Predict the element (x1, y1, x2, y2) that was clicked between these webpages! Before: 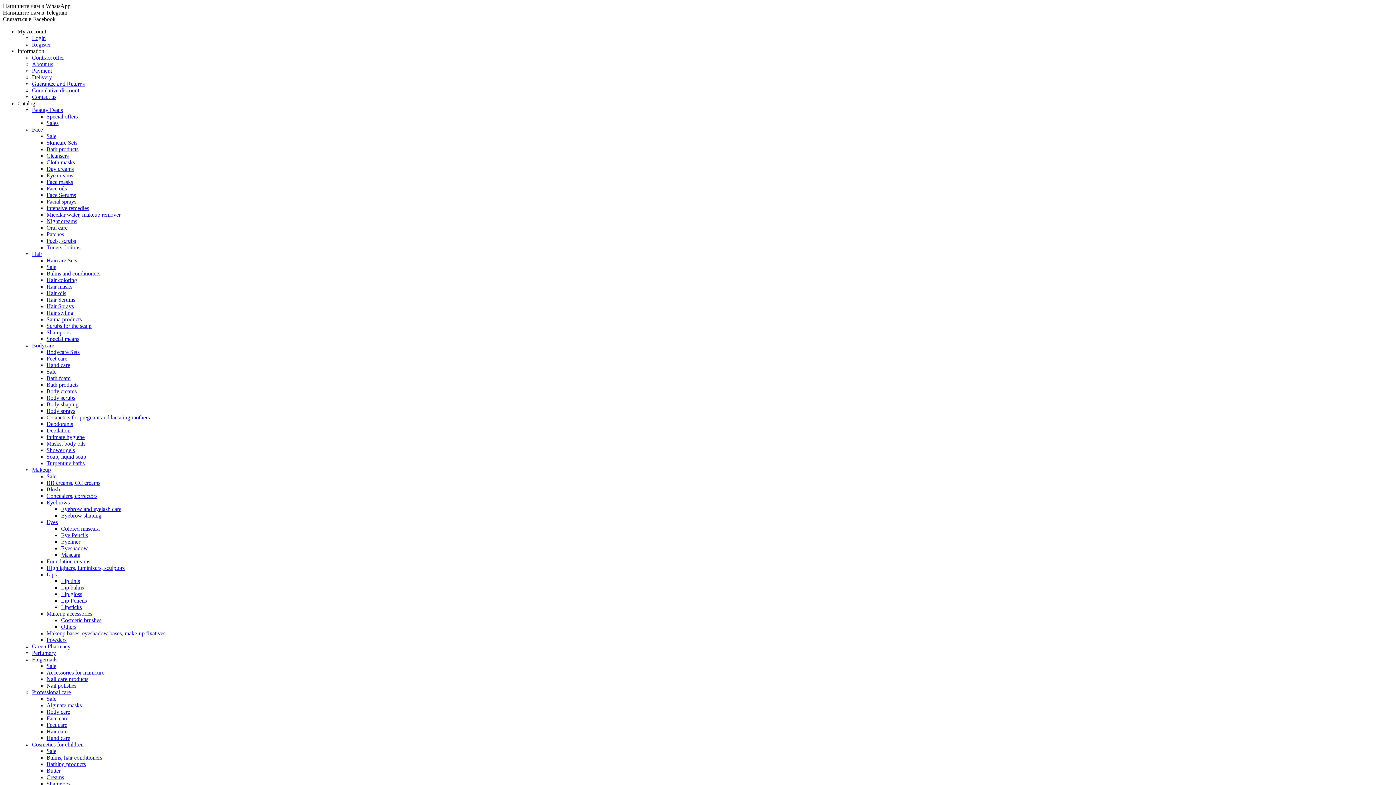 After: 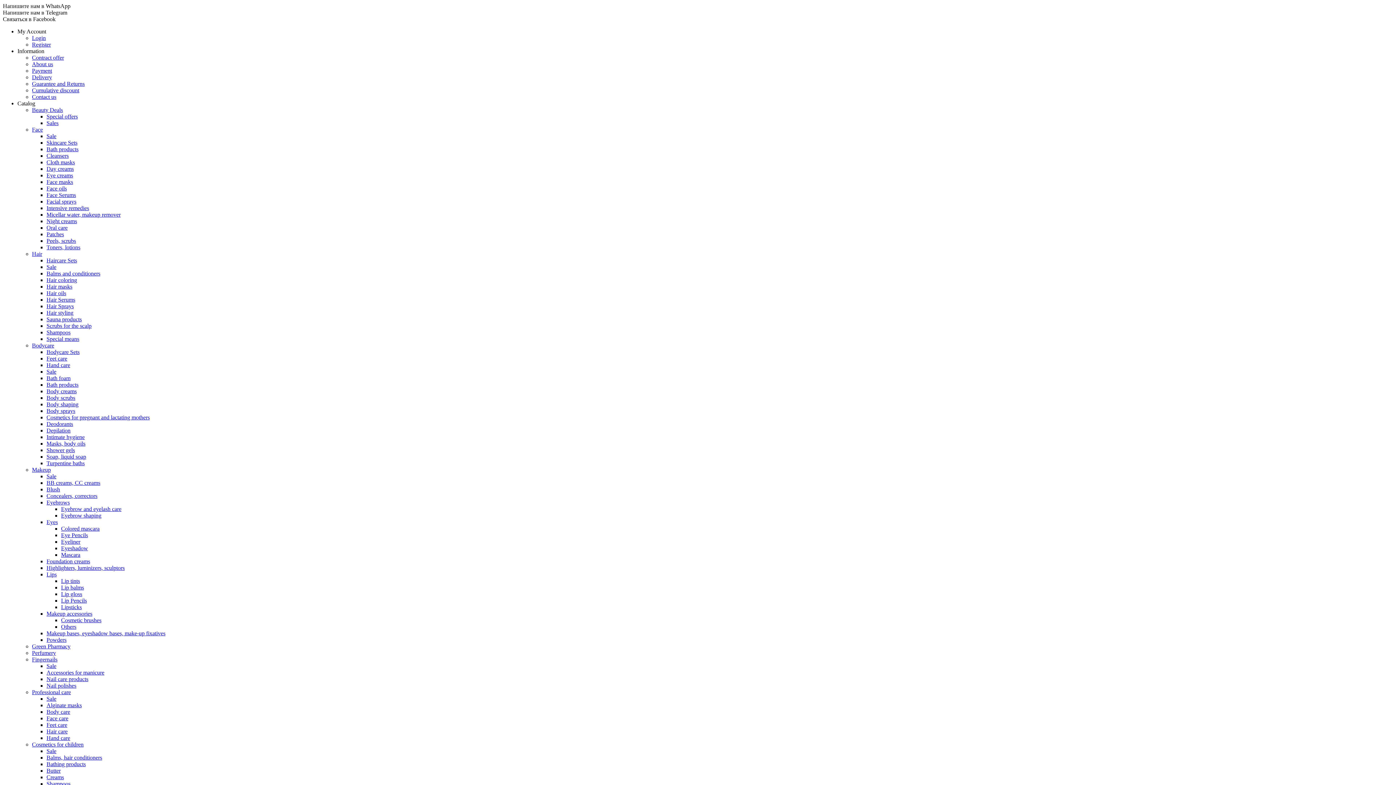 Action: bbox: (32, 126, 42, 132) label: Face